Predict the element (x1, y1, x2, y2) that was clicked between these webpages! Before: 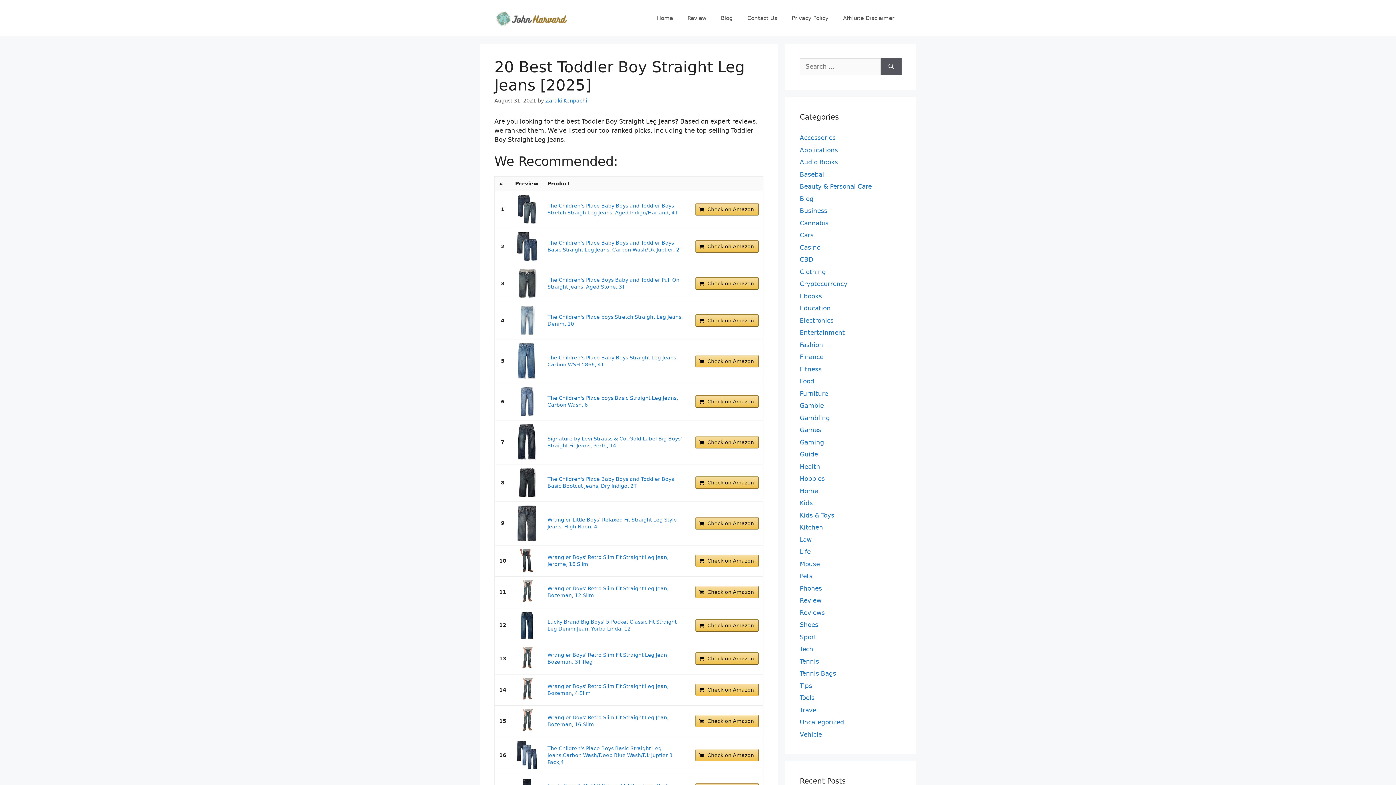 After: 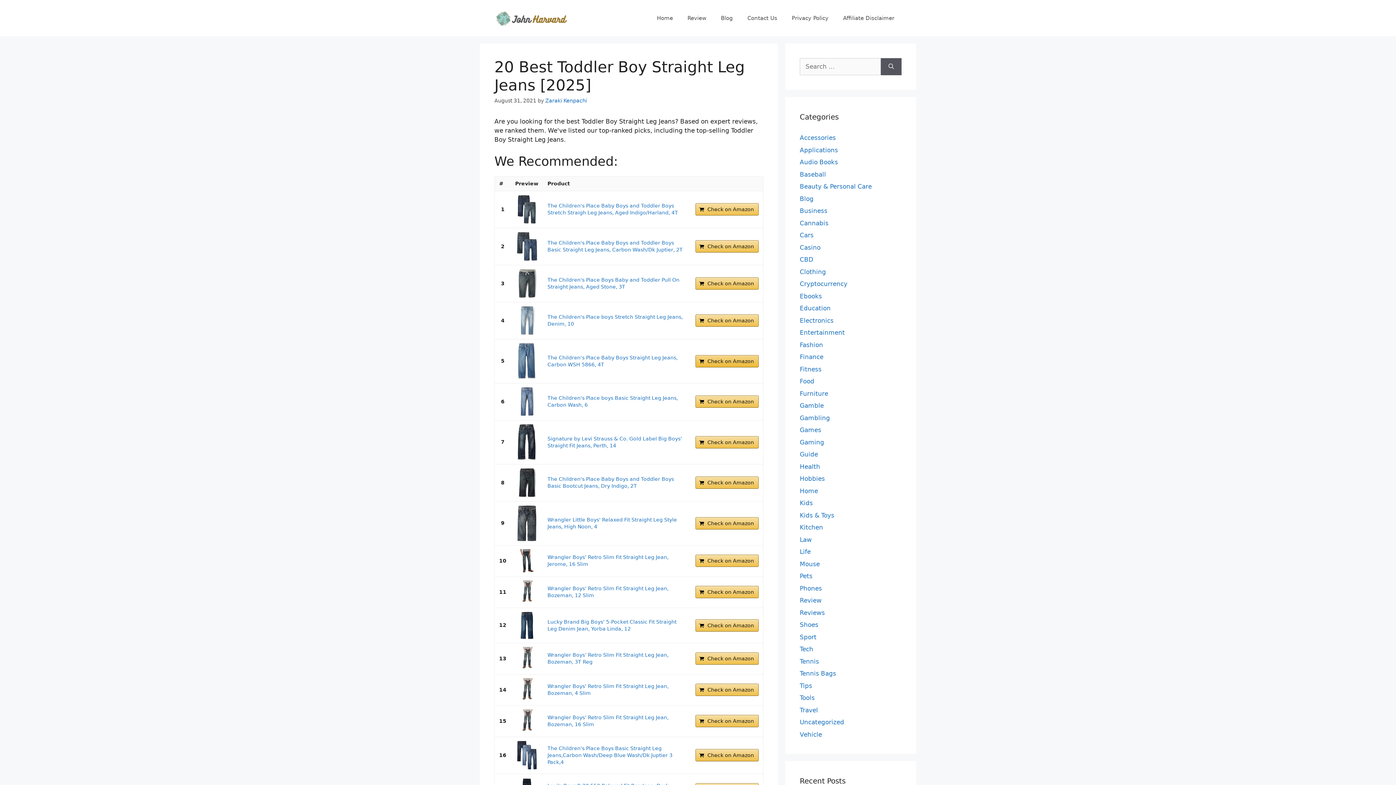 Action: bbox: (695, 355, 758, 367) label: Check on Amazon